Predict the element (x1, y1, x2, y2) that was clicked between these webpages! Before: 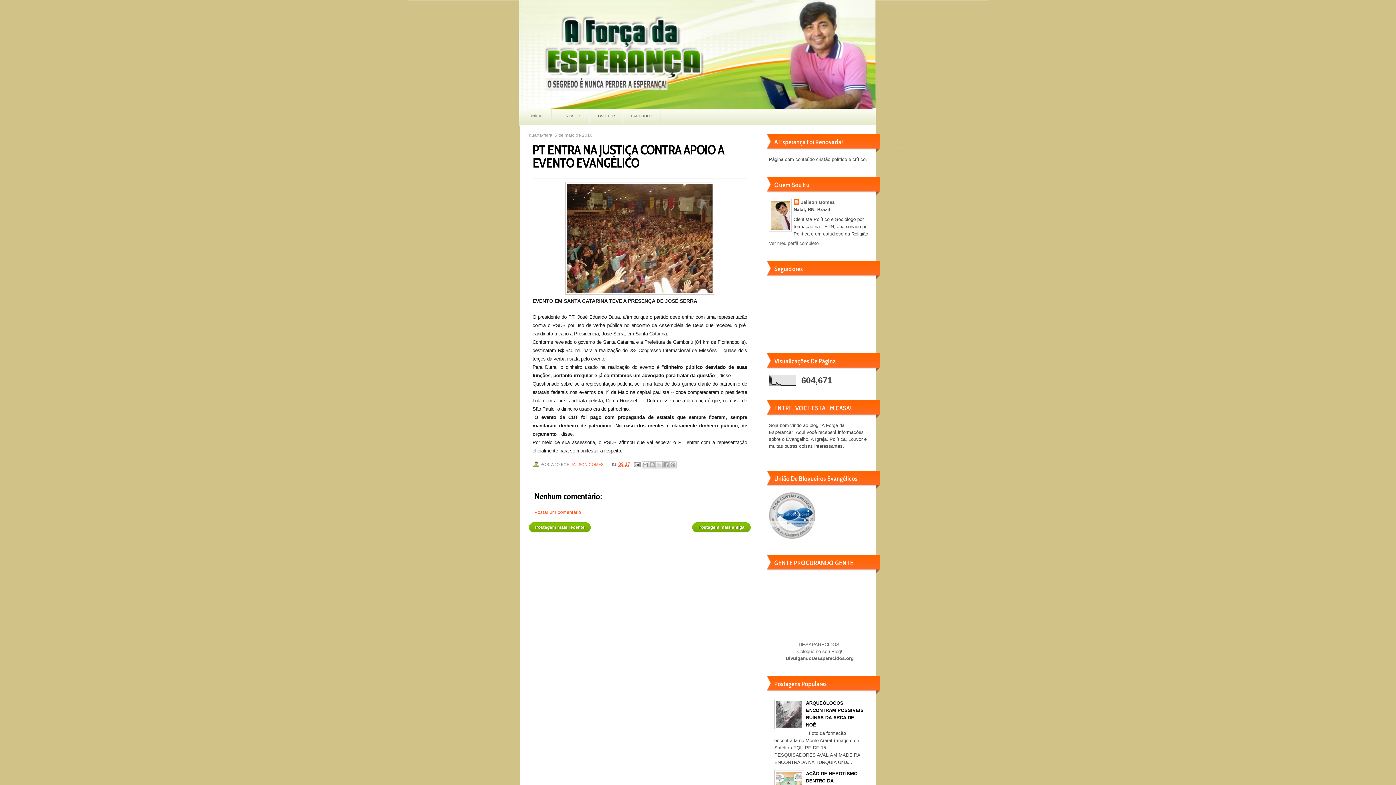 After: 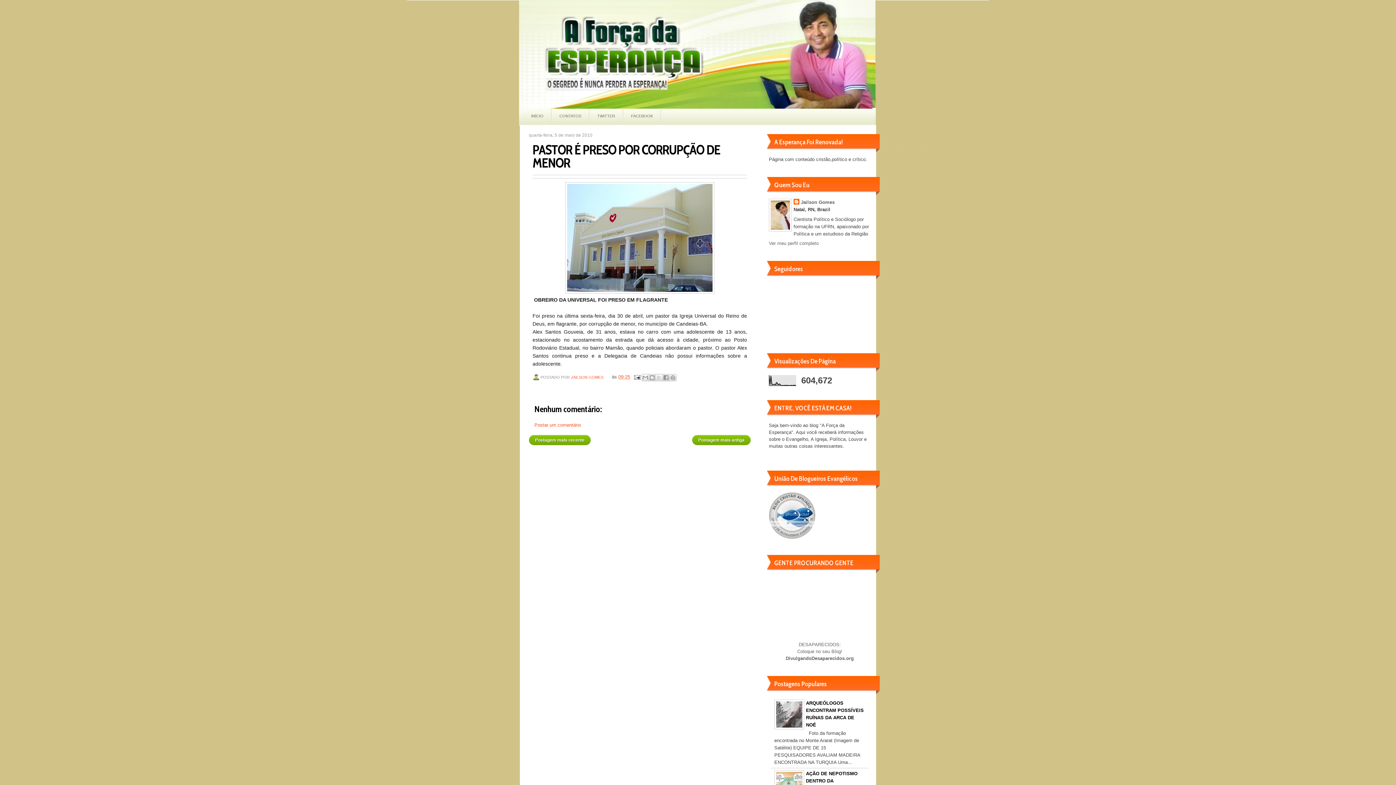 Action: label: Postagem mais recente bbox: (535, 525, 584, 530)